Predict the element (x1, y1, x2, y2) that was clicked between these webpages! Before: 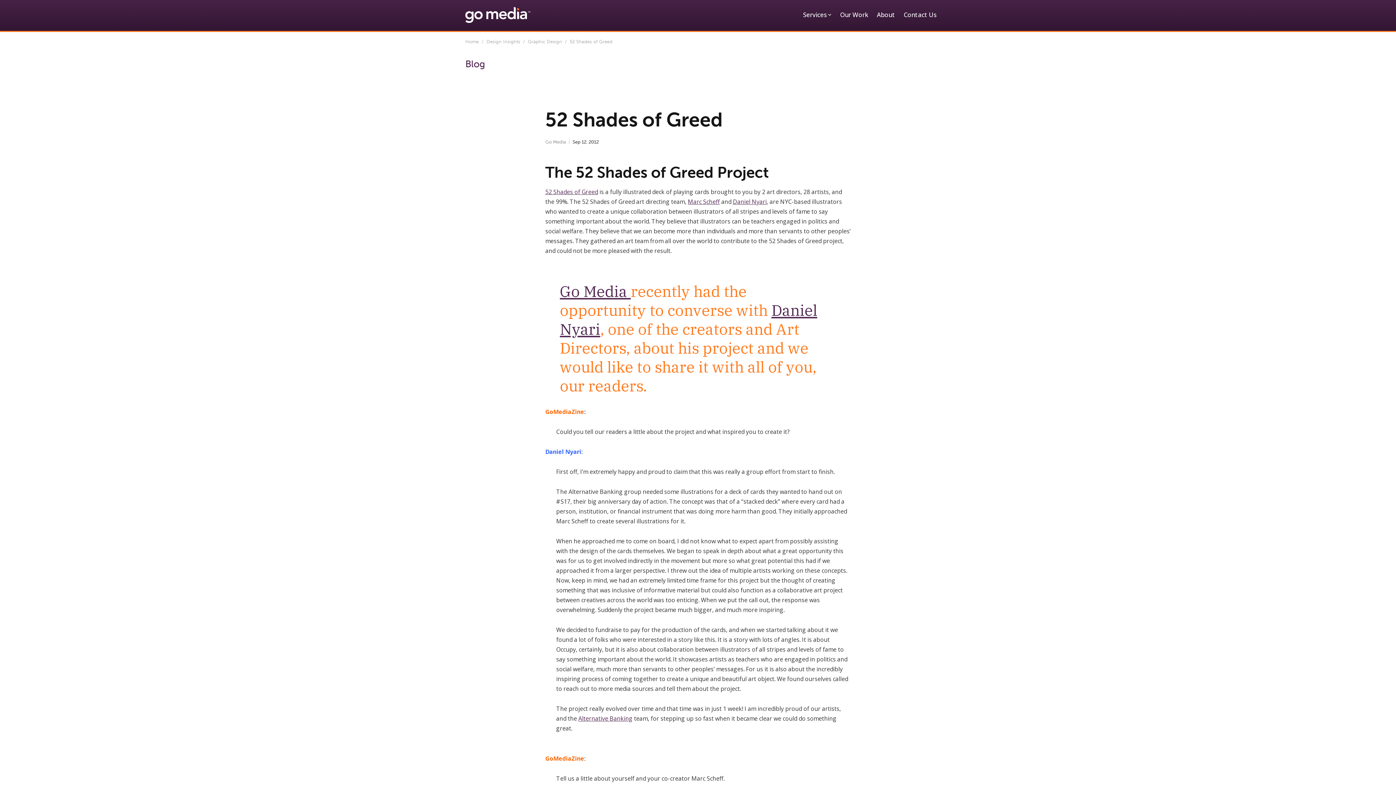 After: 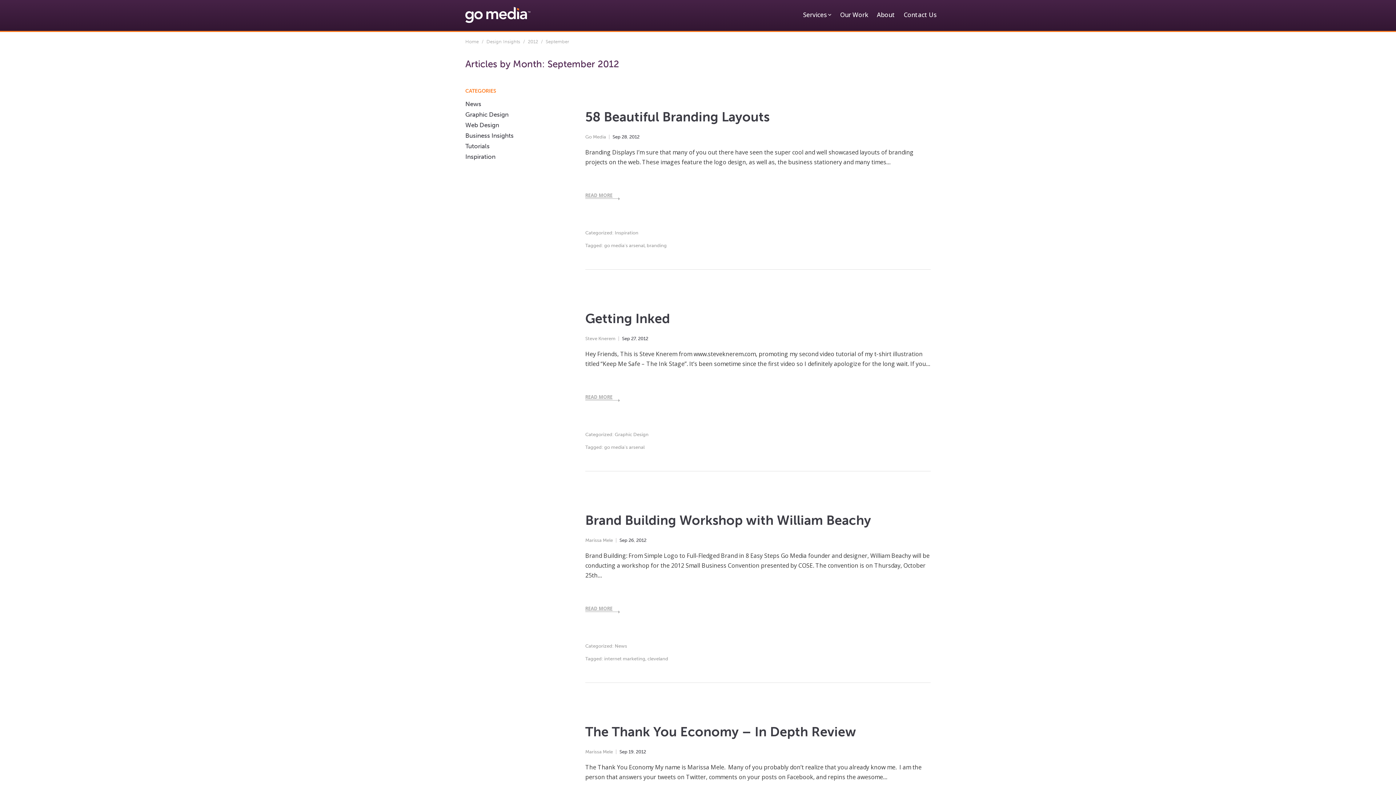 Action: label: Sep bbox: (572, 139, 580, 144)